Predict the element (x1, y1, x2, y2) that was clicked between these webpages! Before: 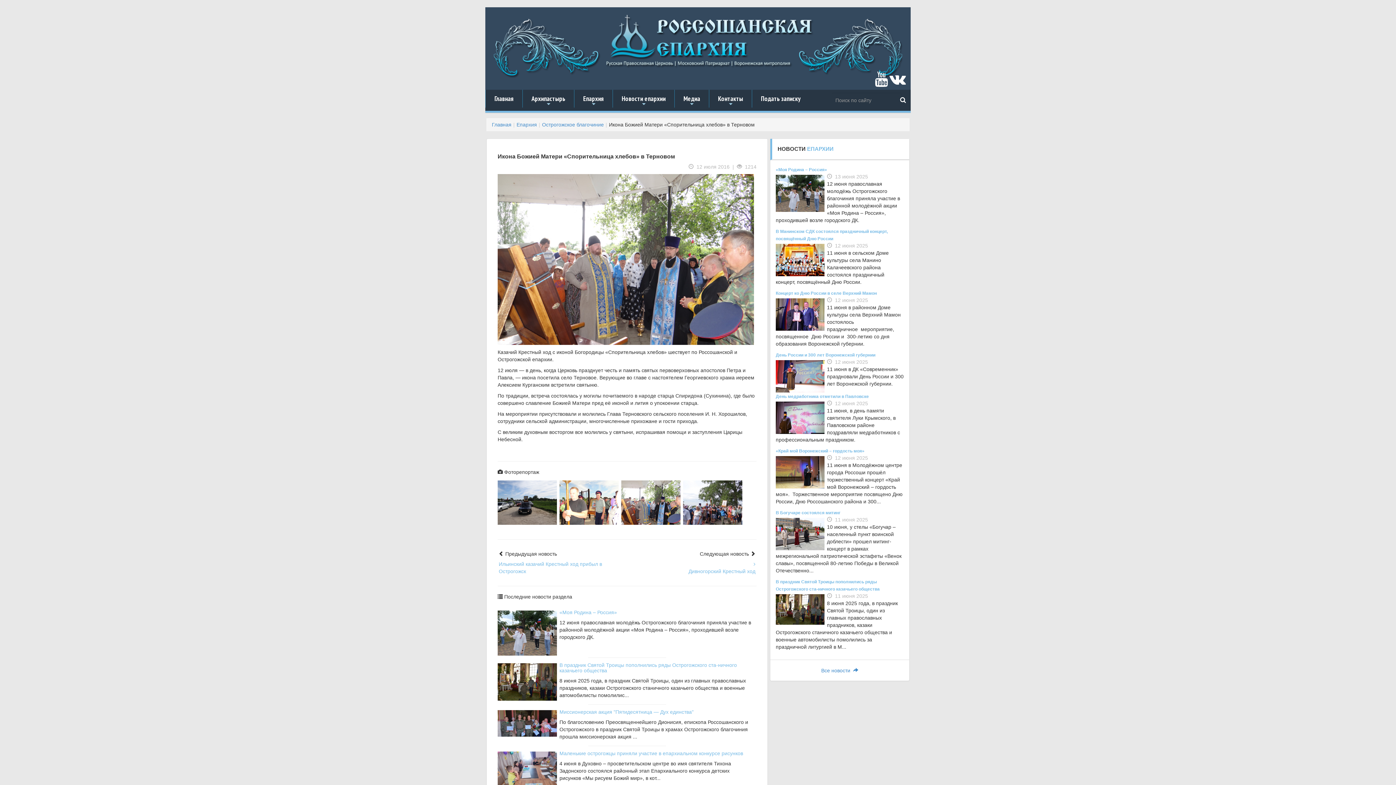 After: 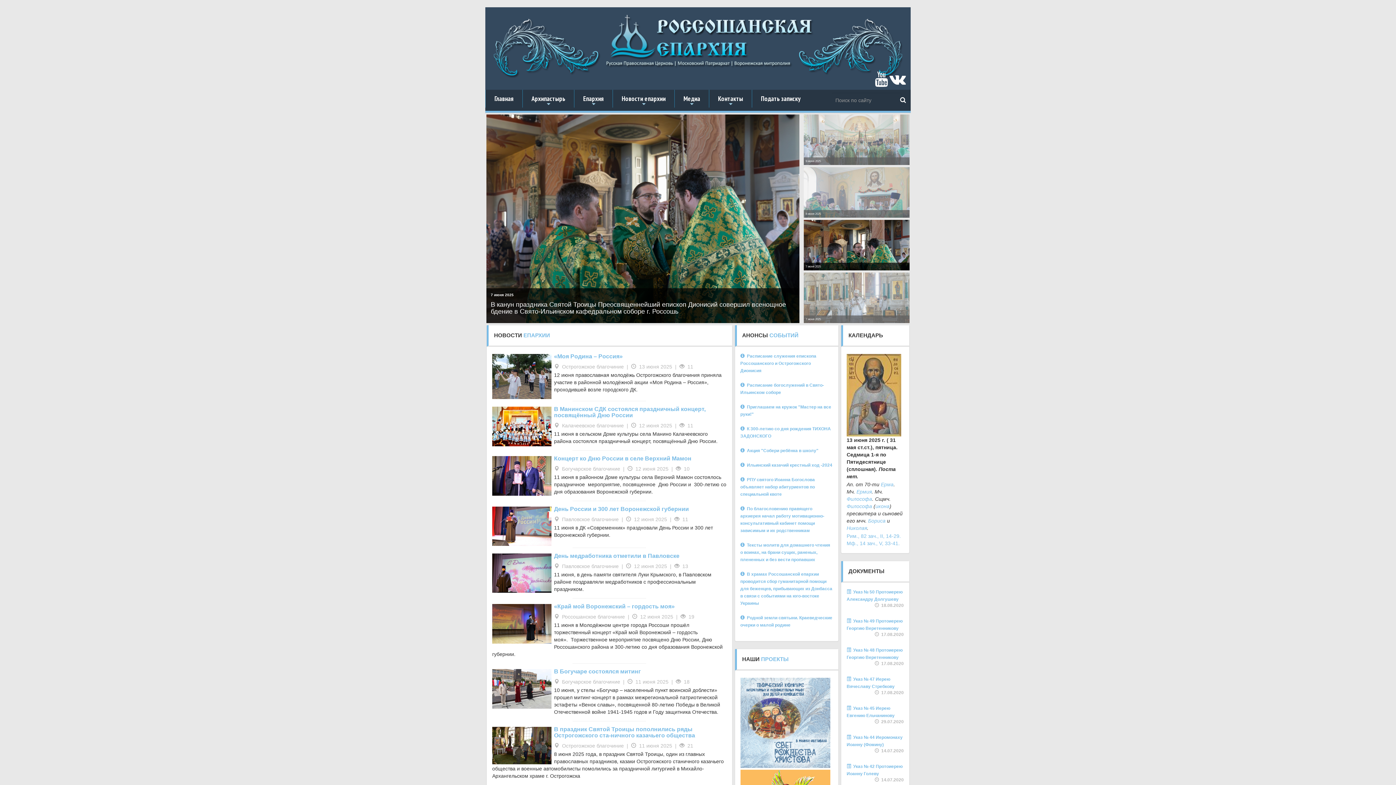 Action: label: Главная bbox: (492, 121, 511, 127)